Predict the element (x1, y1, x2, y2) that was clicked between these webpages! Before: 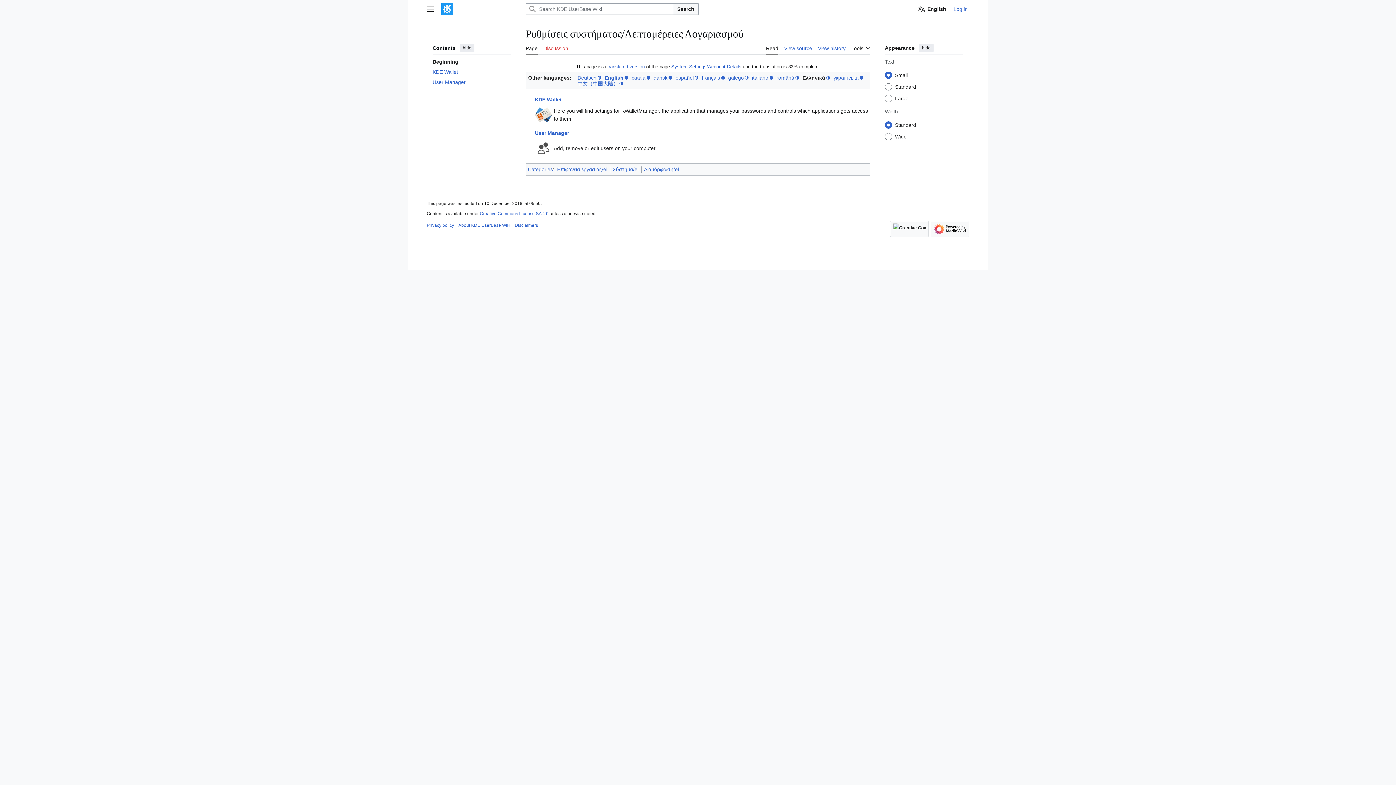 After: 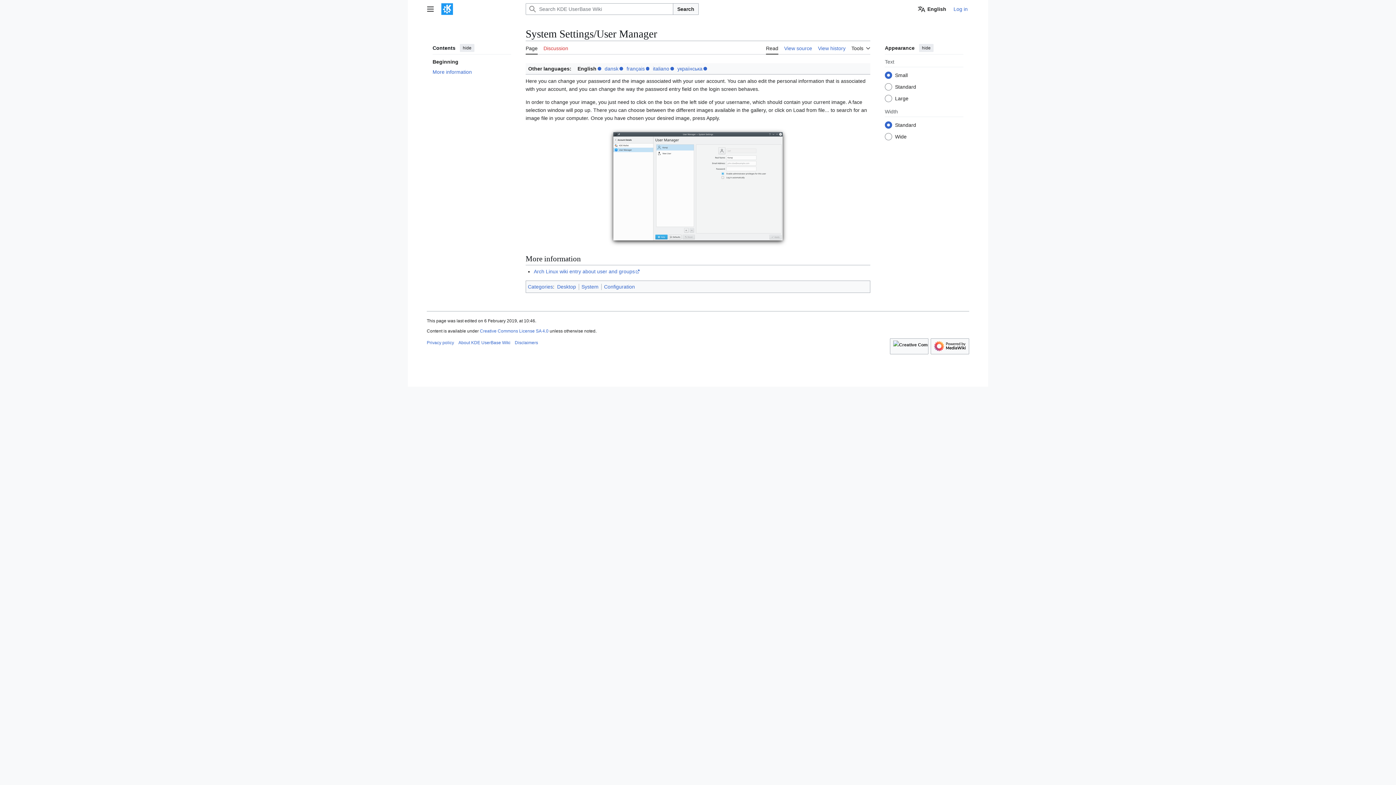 Action: bbox: (535, 144, 552, 150)